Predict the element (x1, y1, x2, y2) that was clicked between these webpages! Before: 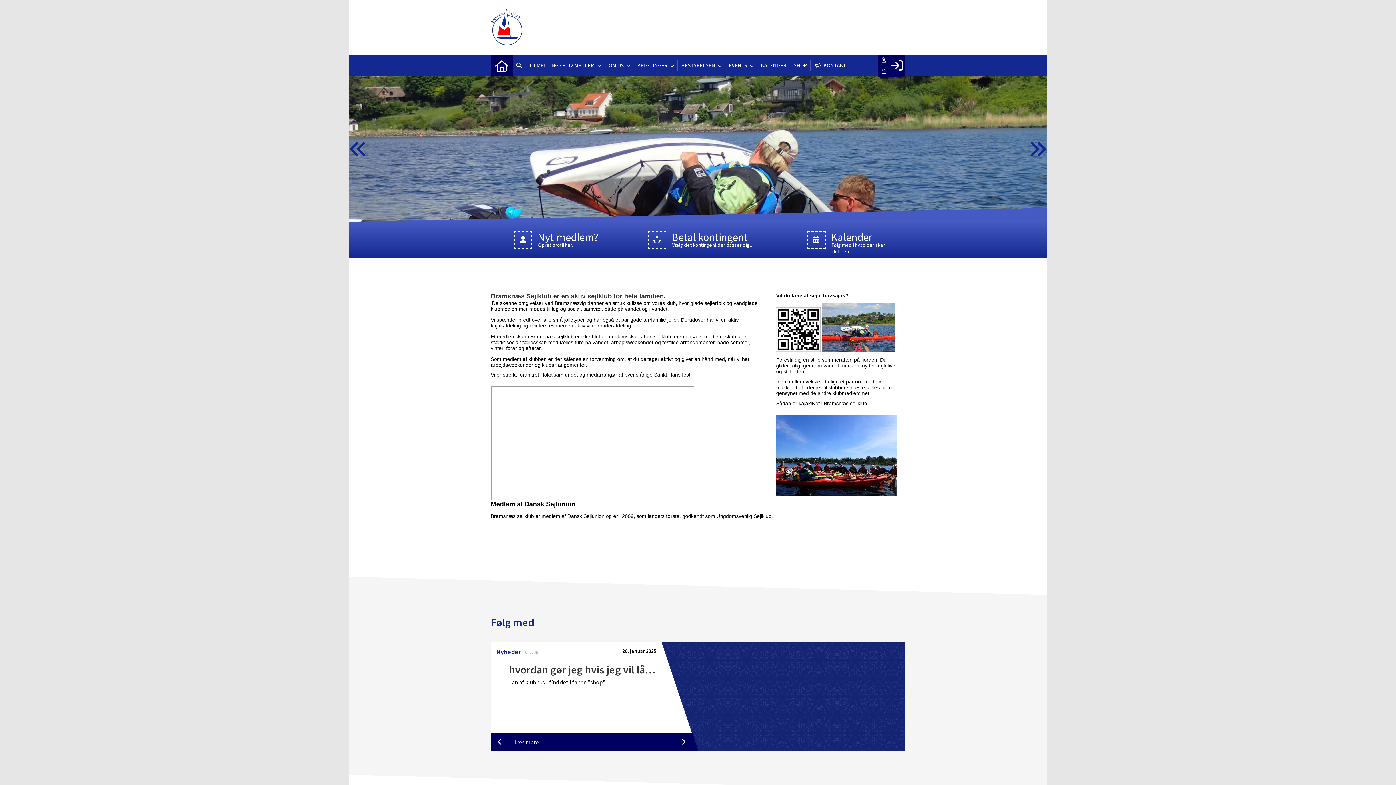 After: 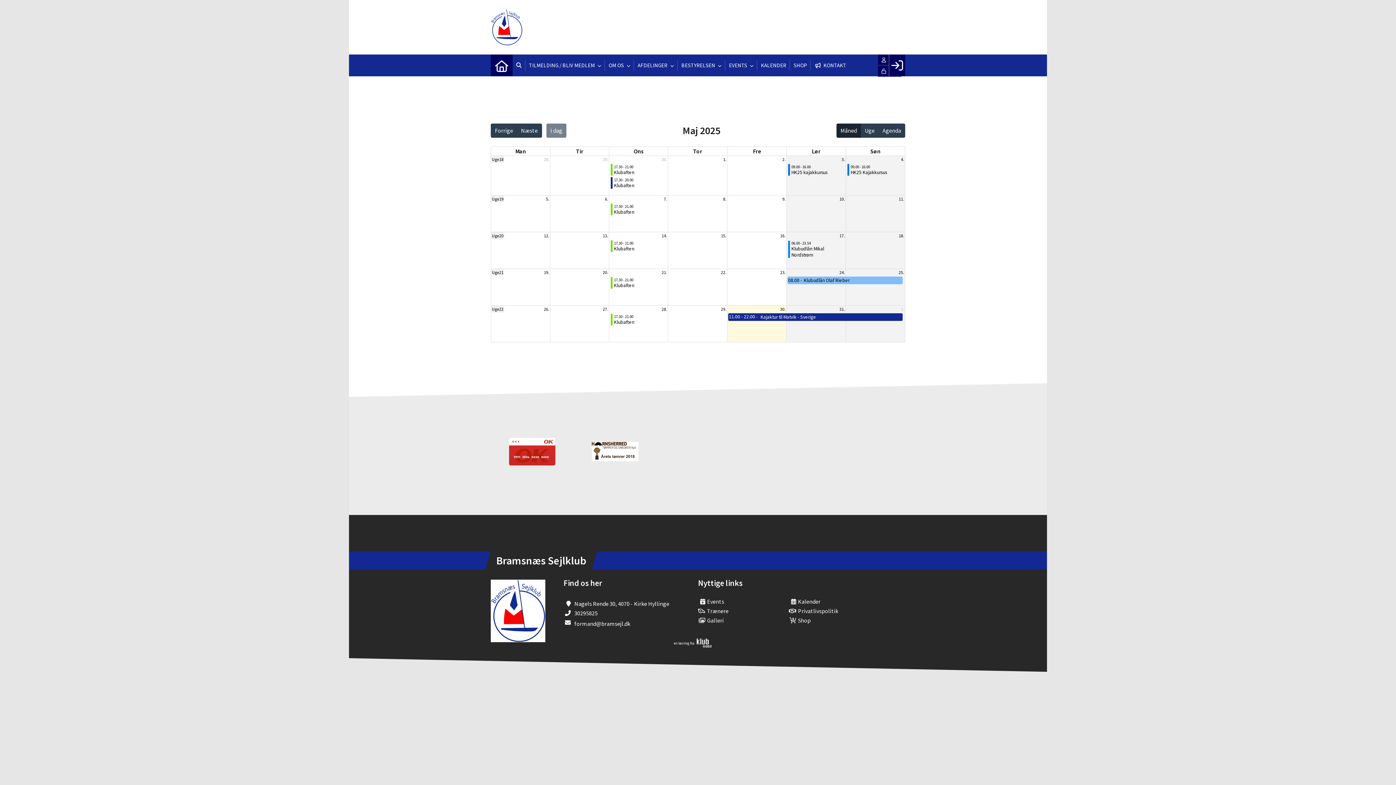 Action: bbox: (807, 230, 872, 249) label: Kalender

Følg med i hvad der sker i klubben...